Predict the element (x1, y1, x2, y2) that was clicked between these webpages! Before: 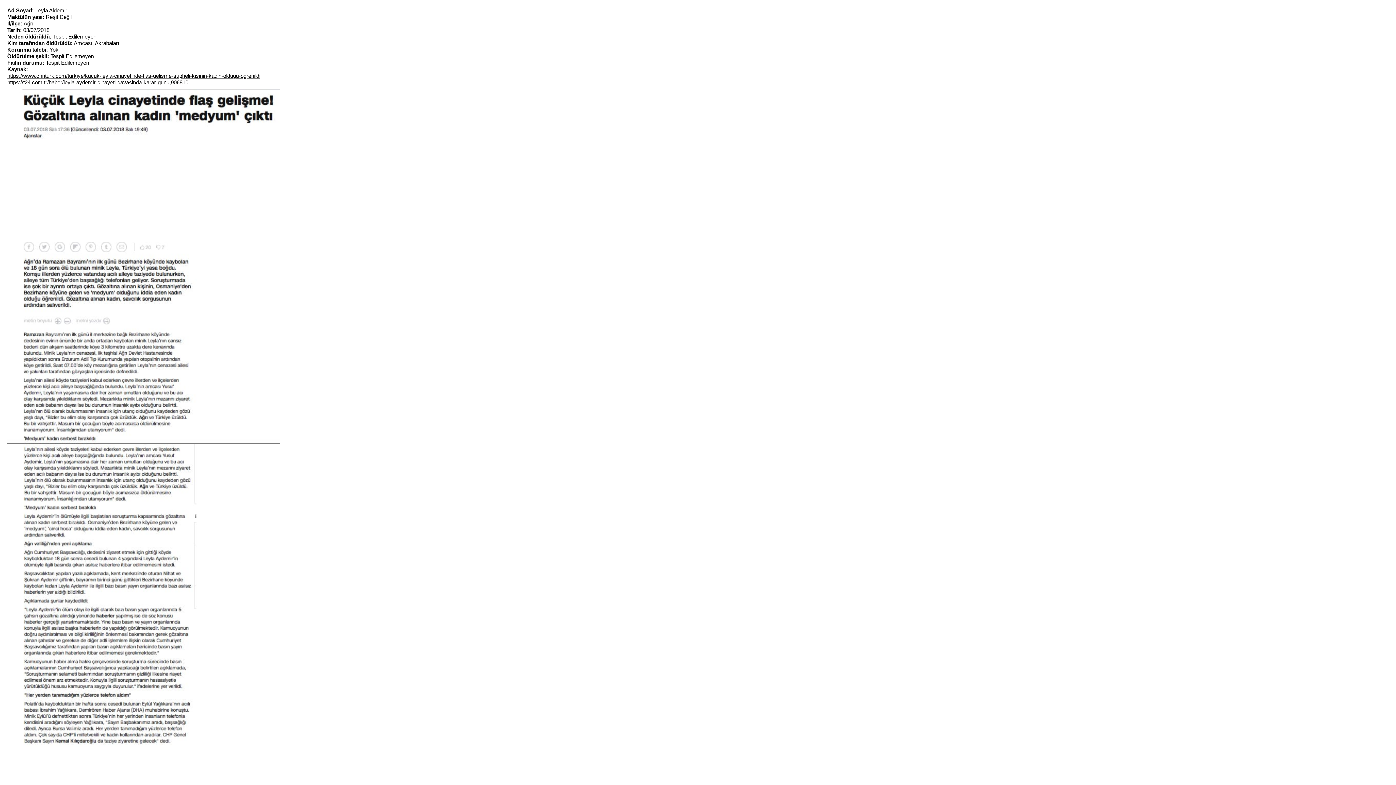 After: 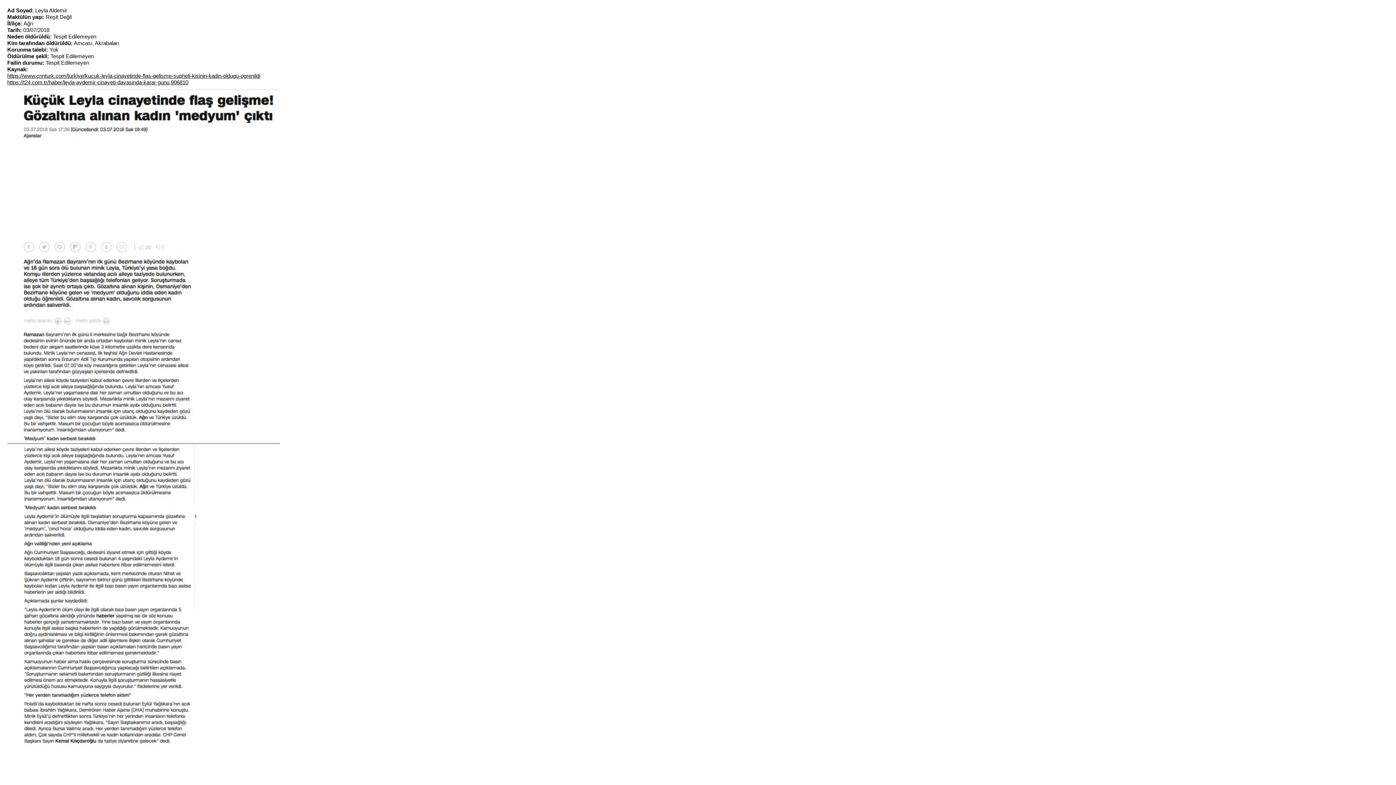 Action: bbox: (7, 79, 188, 85) label: https://t24.com.tr/haber/leyla-aydemir-cinayeti-davasinda-karar-gunu,906810